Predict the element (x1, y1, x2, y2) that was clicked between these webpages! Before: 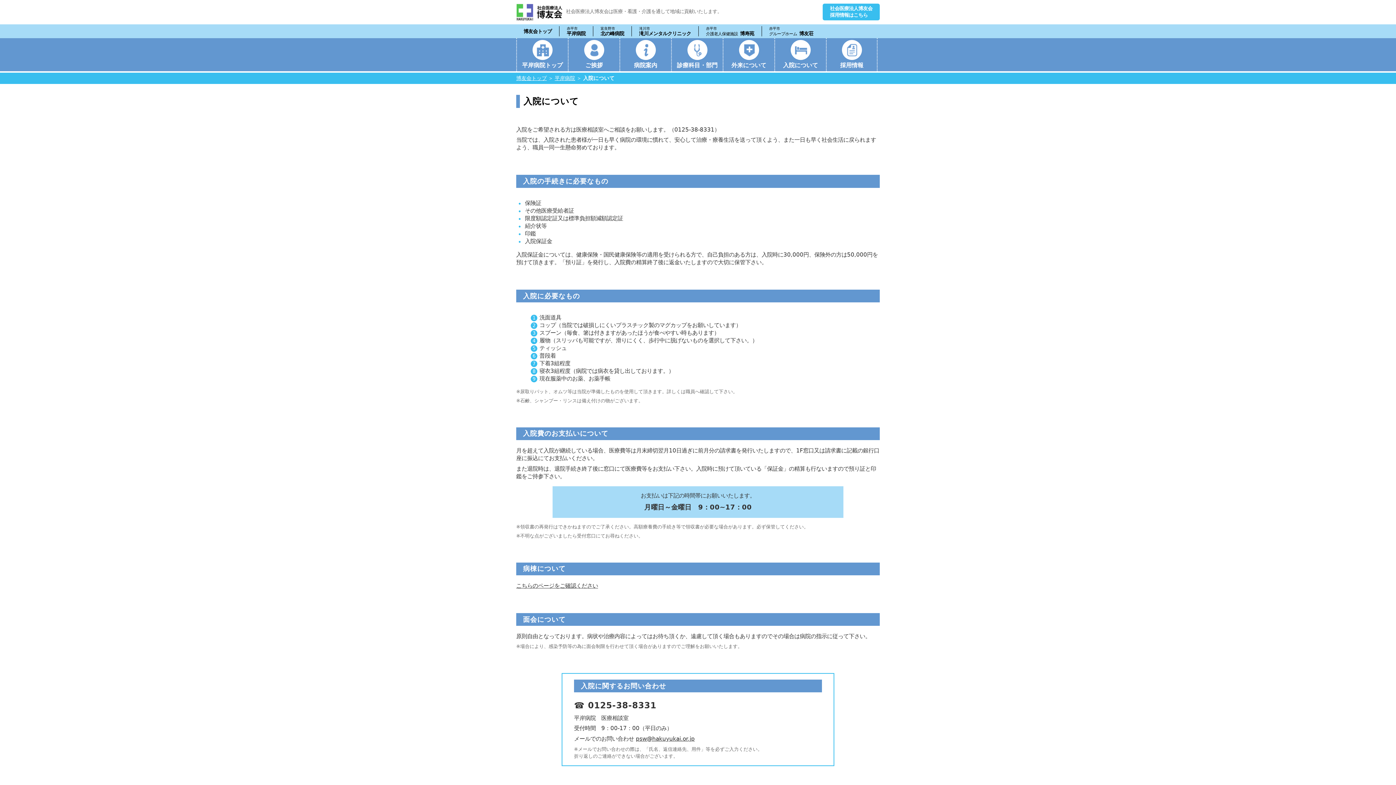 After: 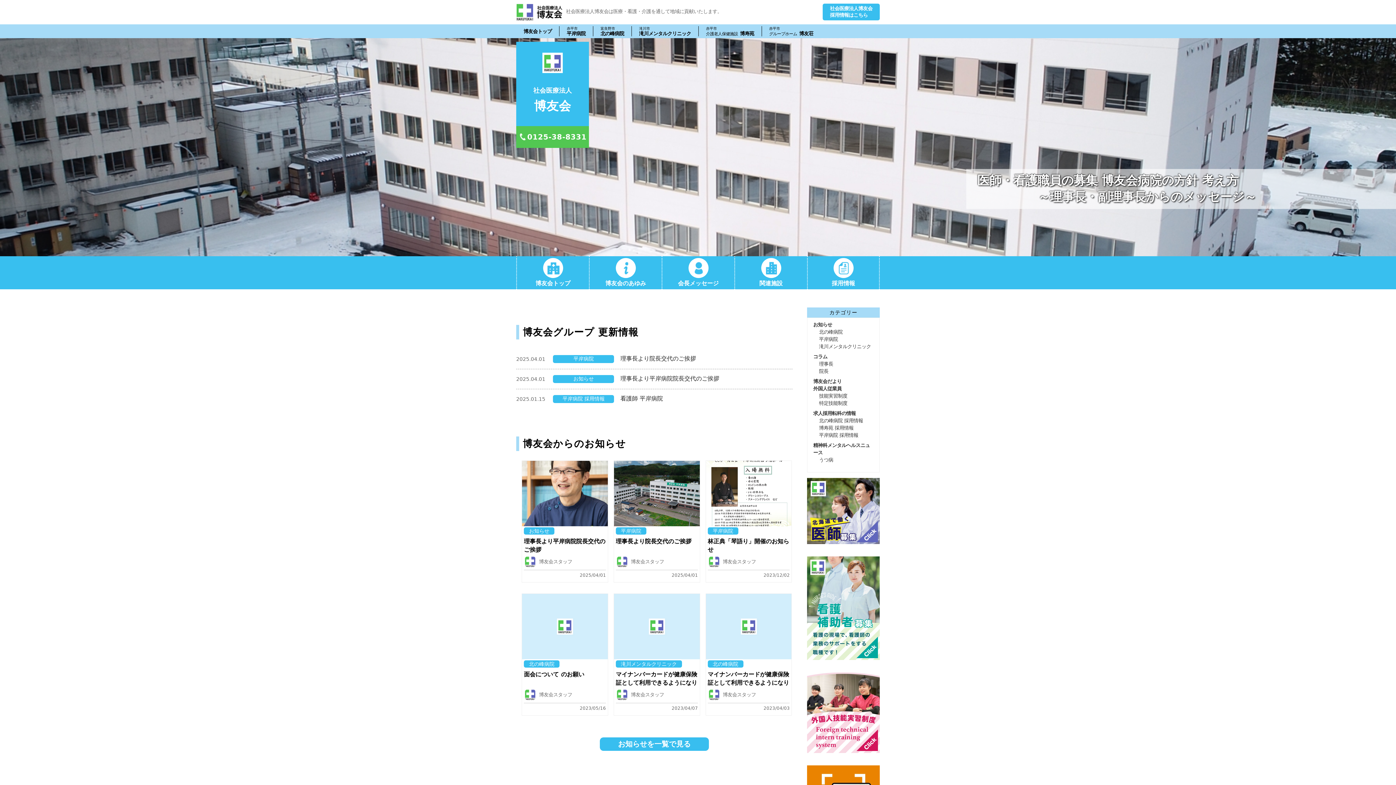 Action: label: 博友会トップ bbox: (523, 28, 552, 34)